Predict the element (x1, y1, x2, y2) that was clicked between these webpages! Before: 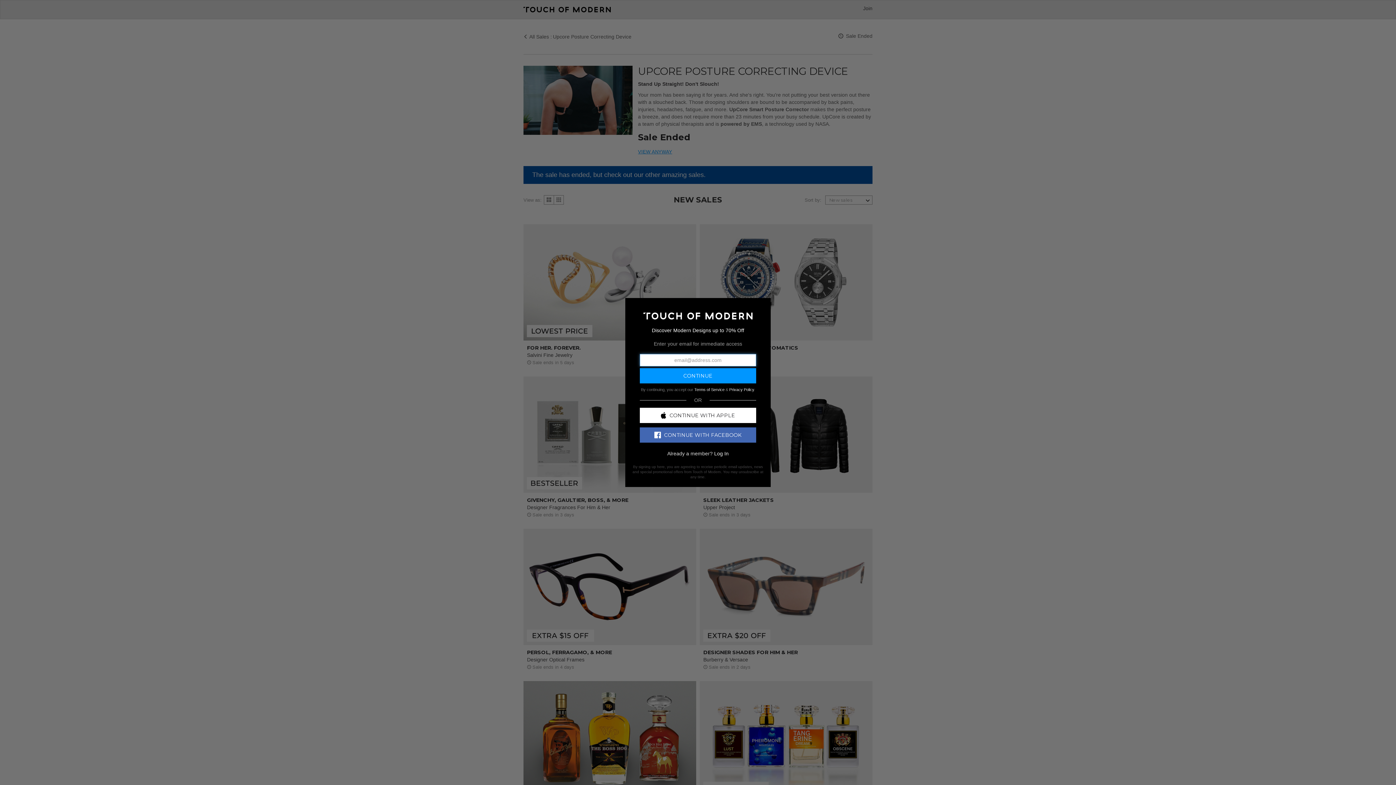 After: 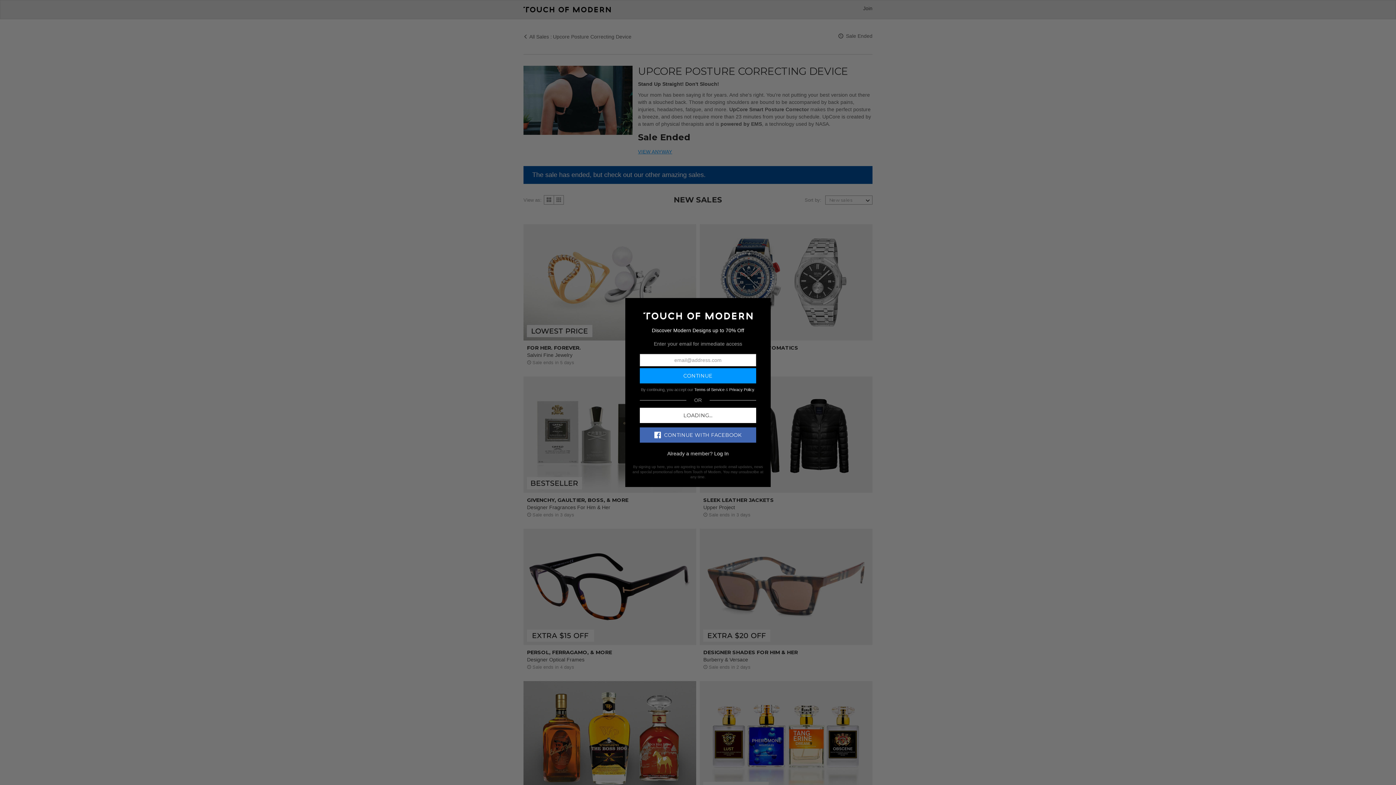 Action: bbox: (640, 407, 756, 423) label: CONTINUE WITH APPLE